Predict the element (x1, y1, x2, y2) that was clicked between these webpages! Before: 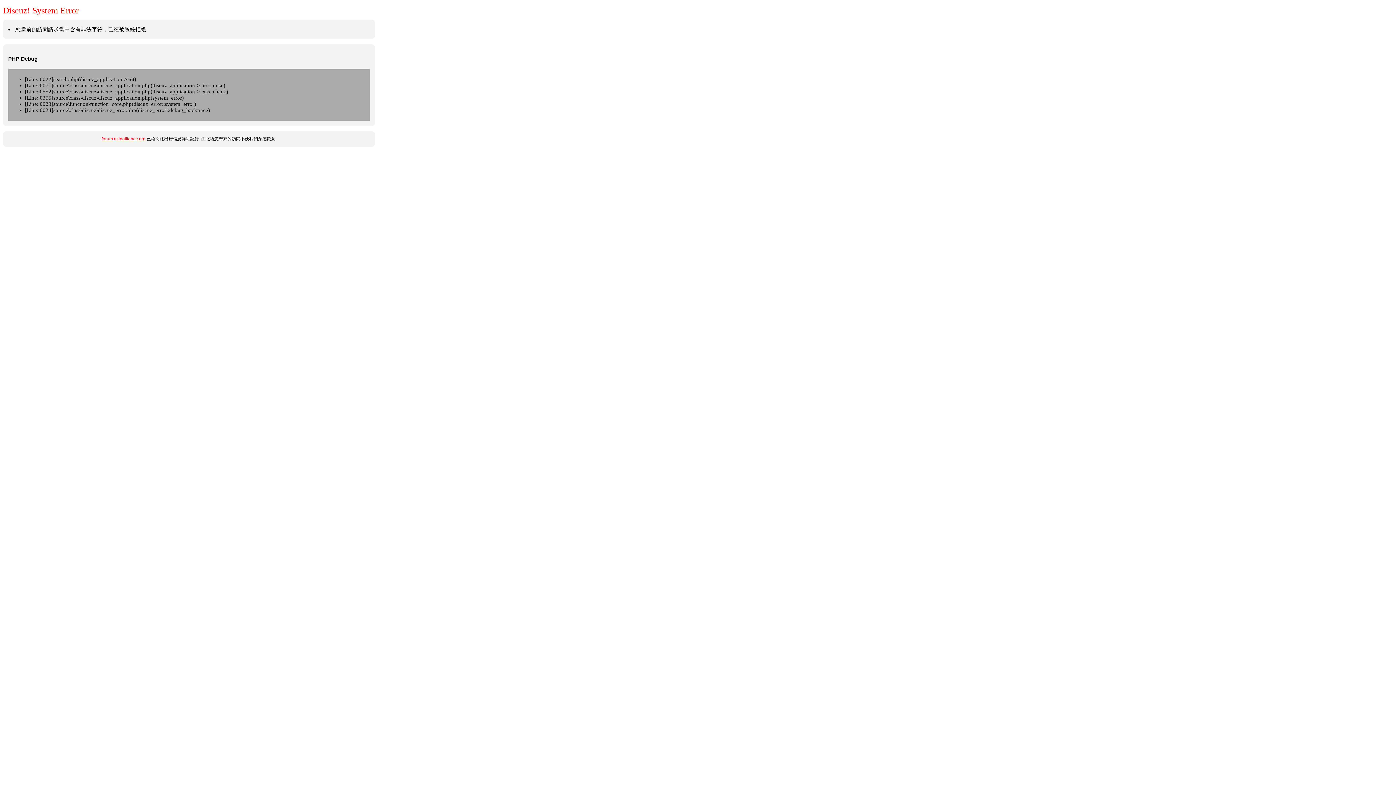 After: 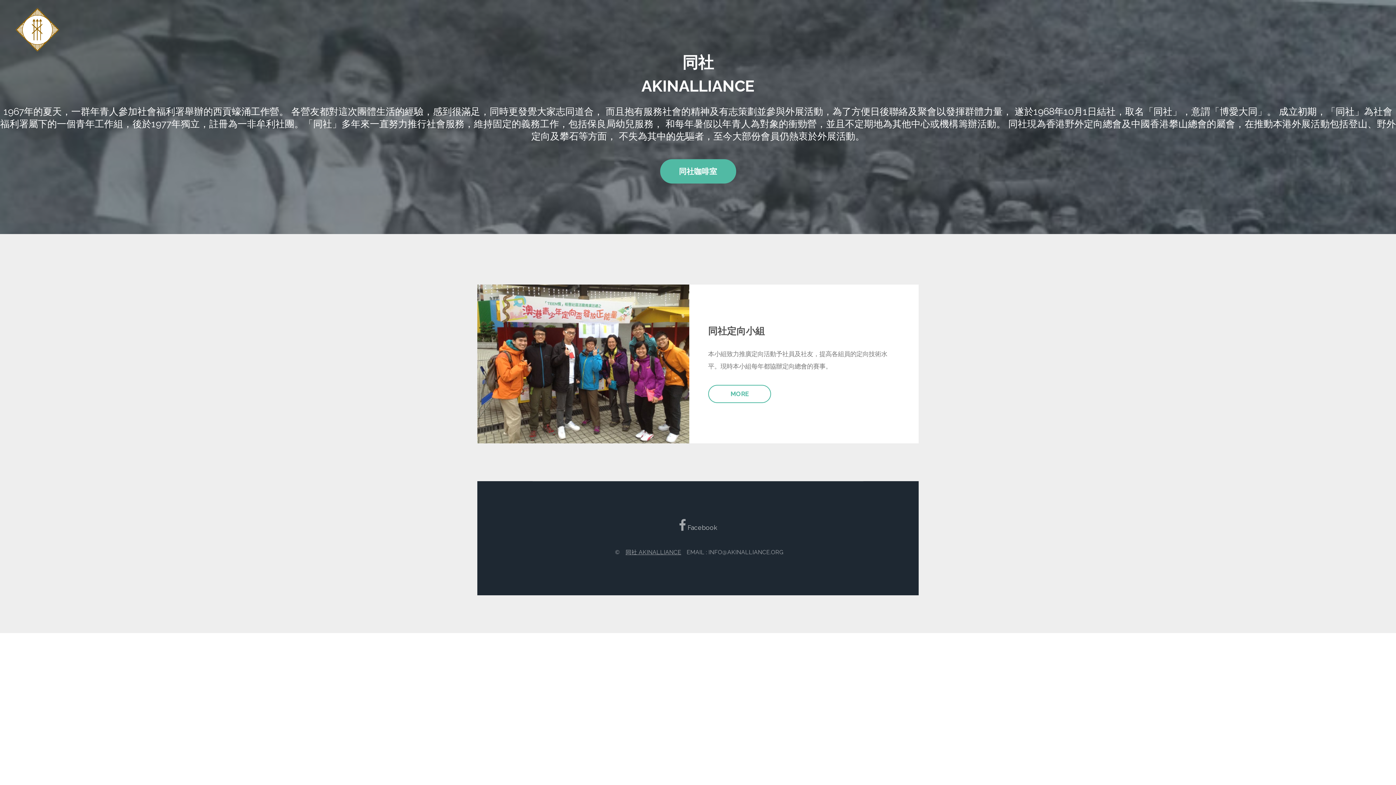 Action: label: forum.akinalliance.org bbox: (101, 136, 145, 141)